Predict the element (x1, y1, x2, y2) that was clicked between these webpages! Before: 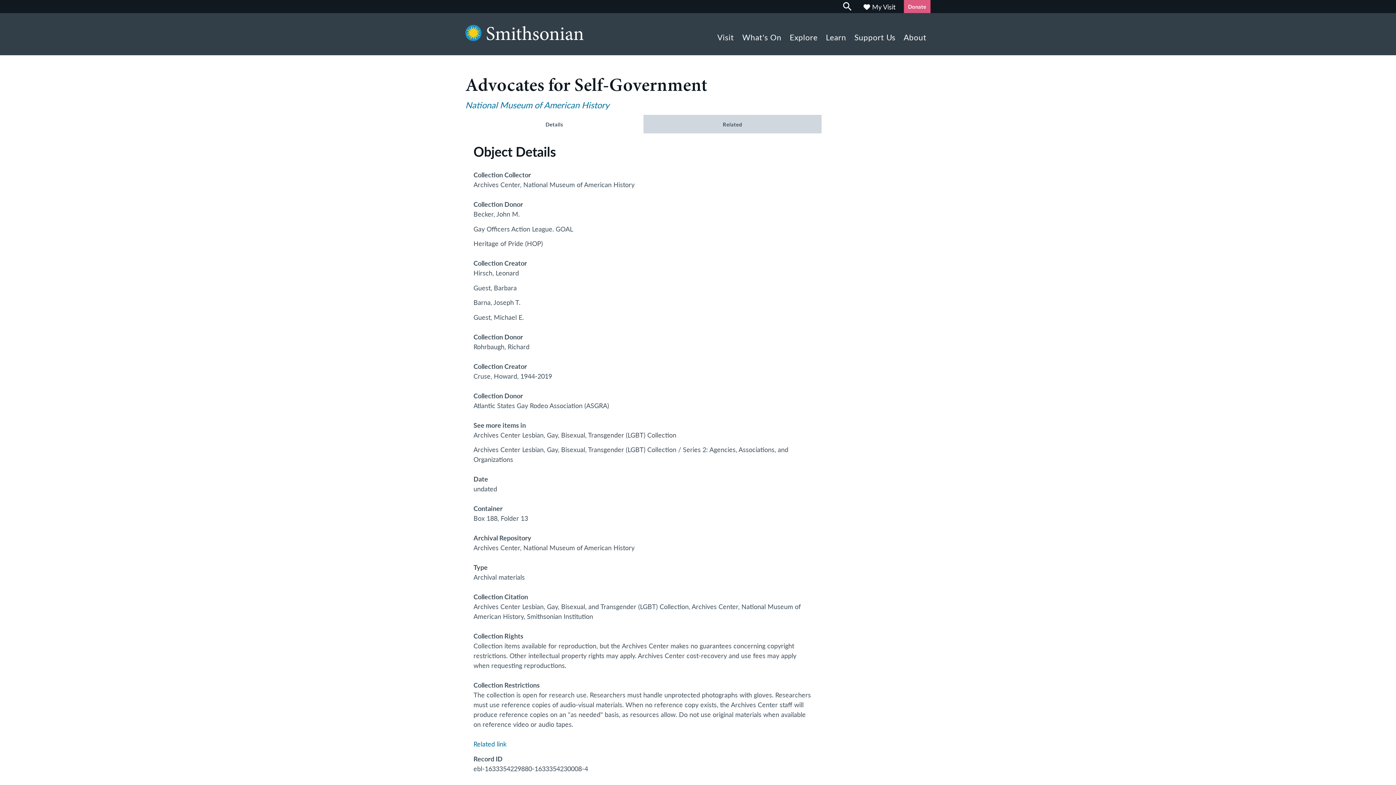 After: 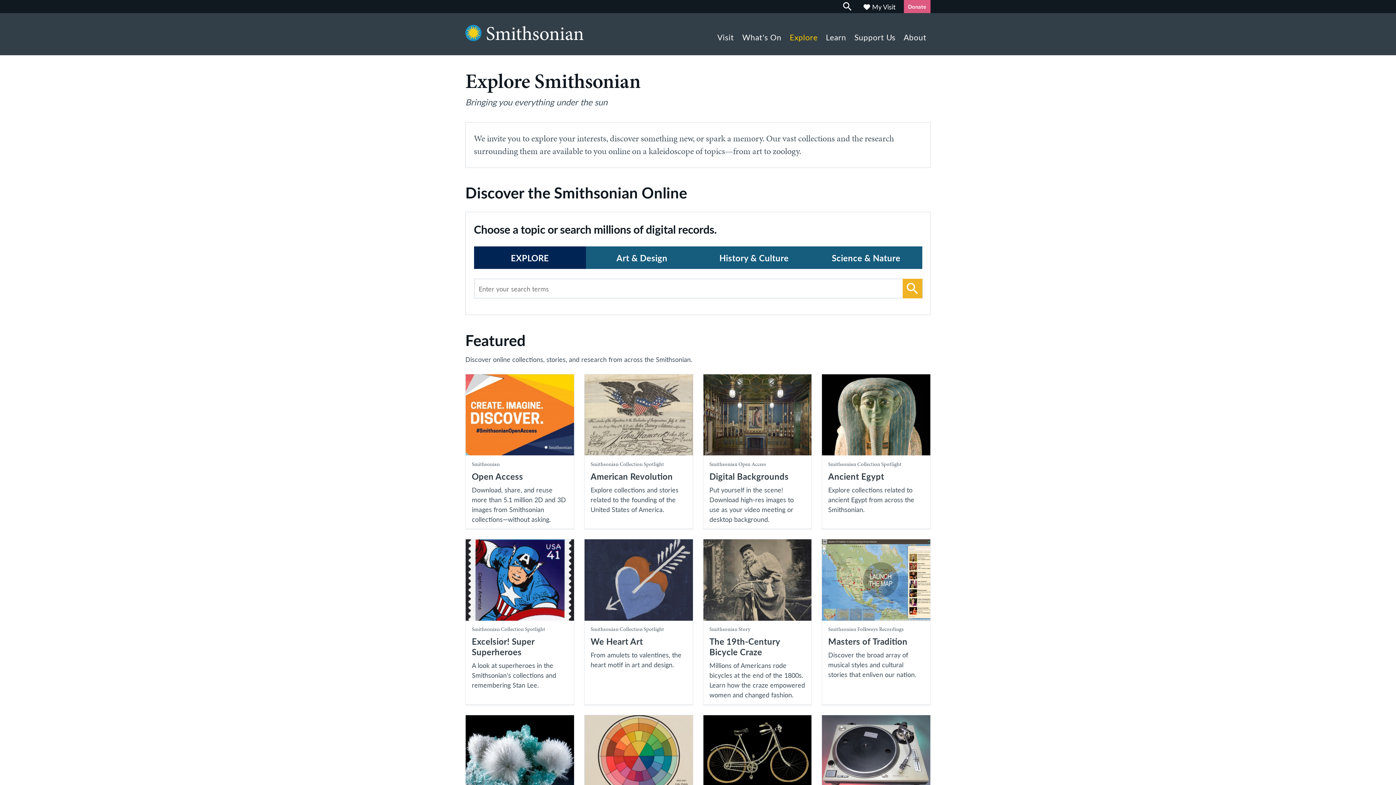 Action: bbox: (785, 14, 821, 55) label: Explore